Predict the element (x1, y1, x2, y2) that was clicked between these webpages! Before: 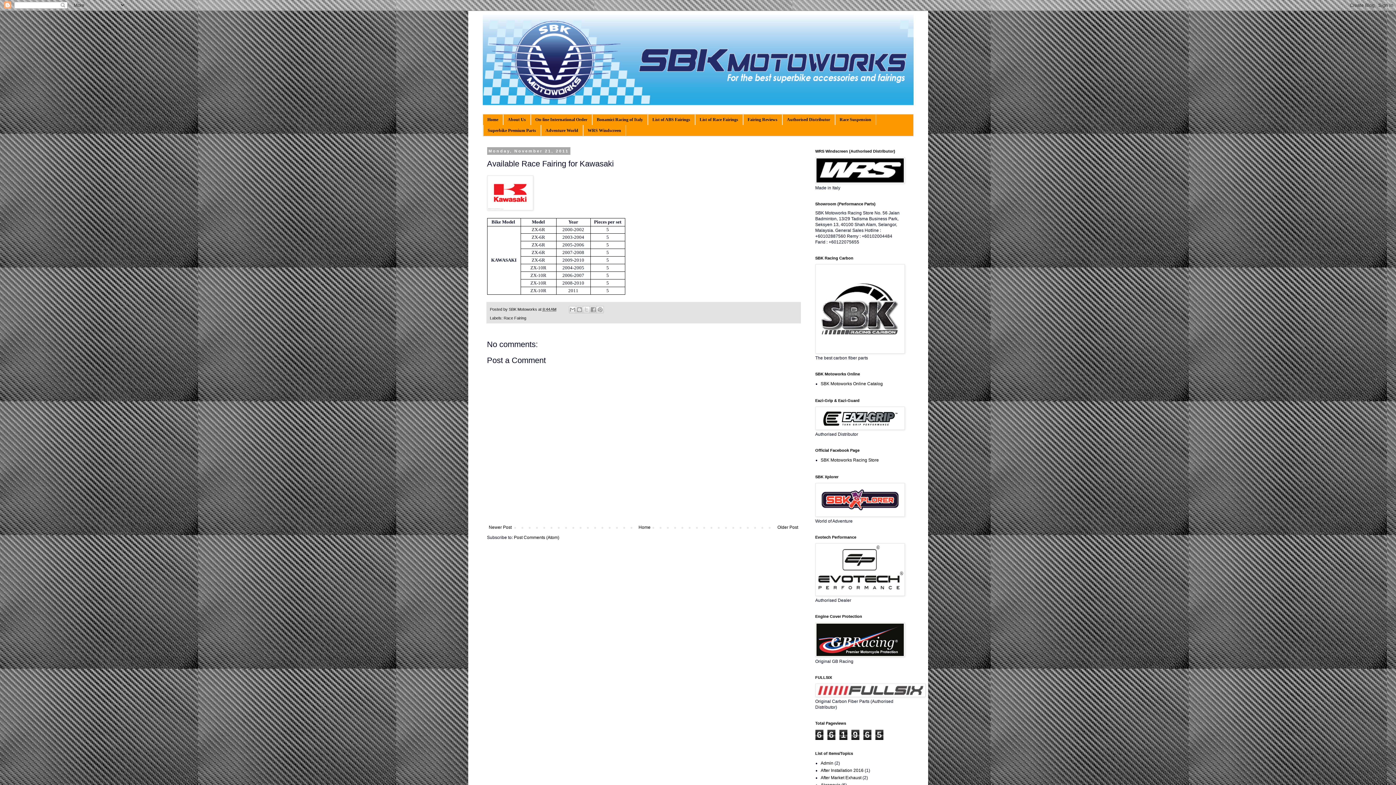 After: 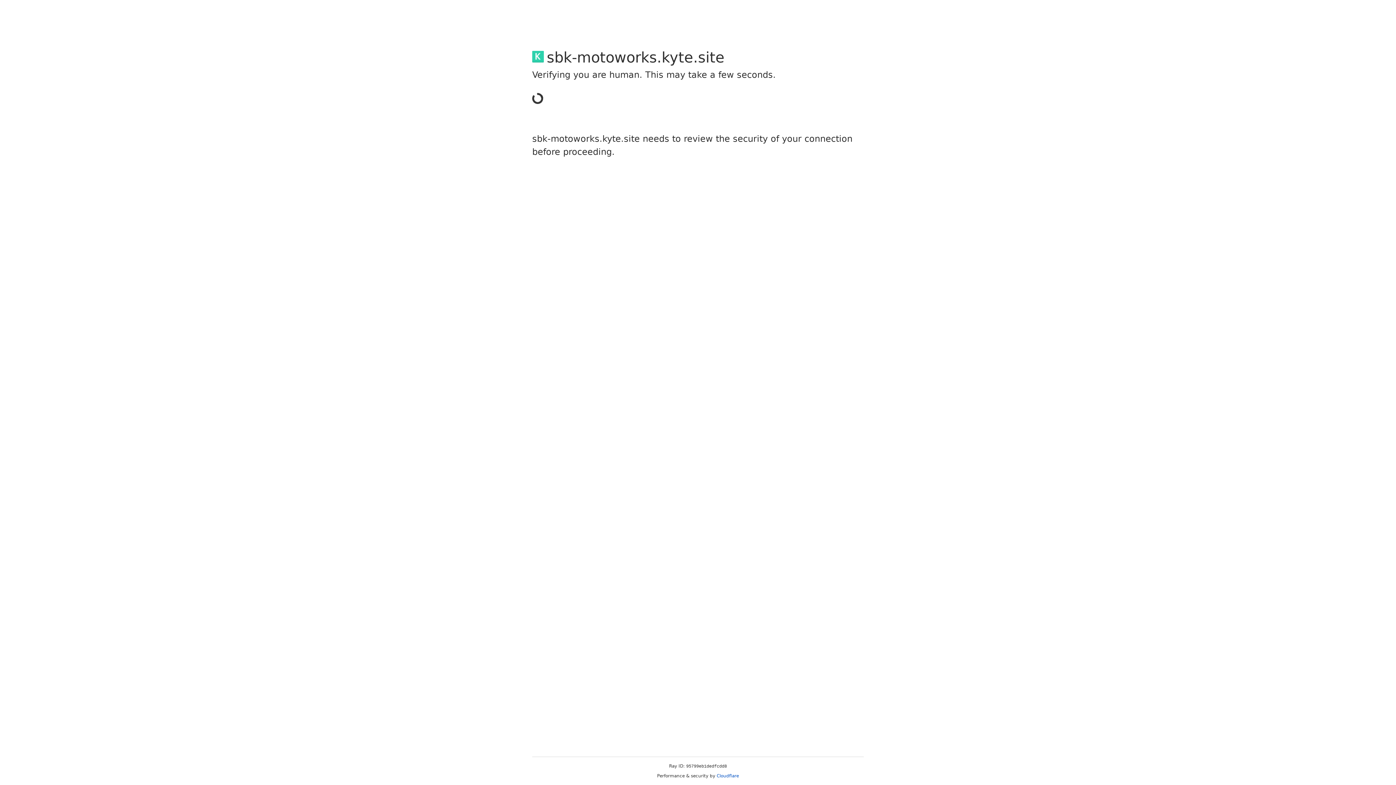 Action: bbox: (820, 381, 883, 386) label: SBK Motoworks Online Catalog